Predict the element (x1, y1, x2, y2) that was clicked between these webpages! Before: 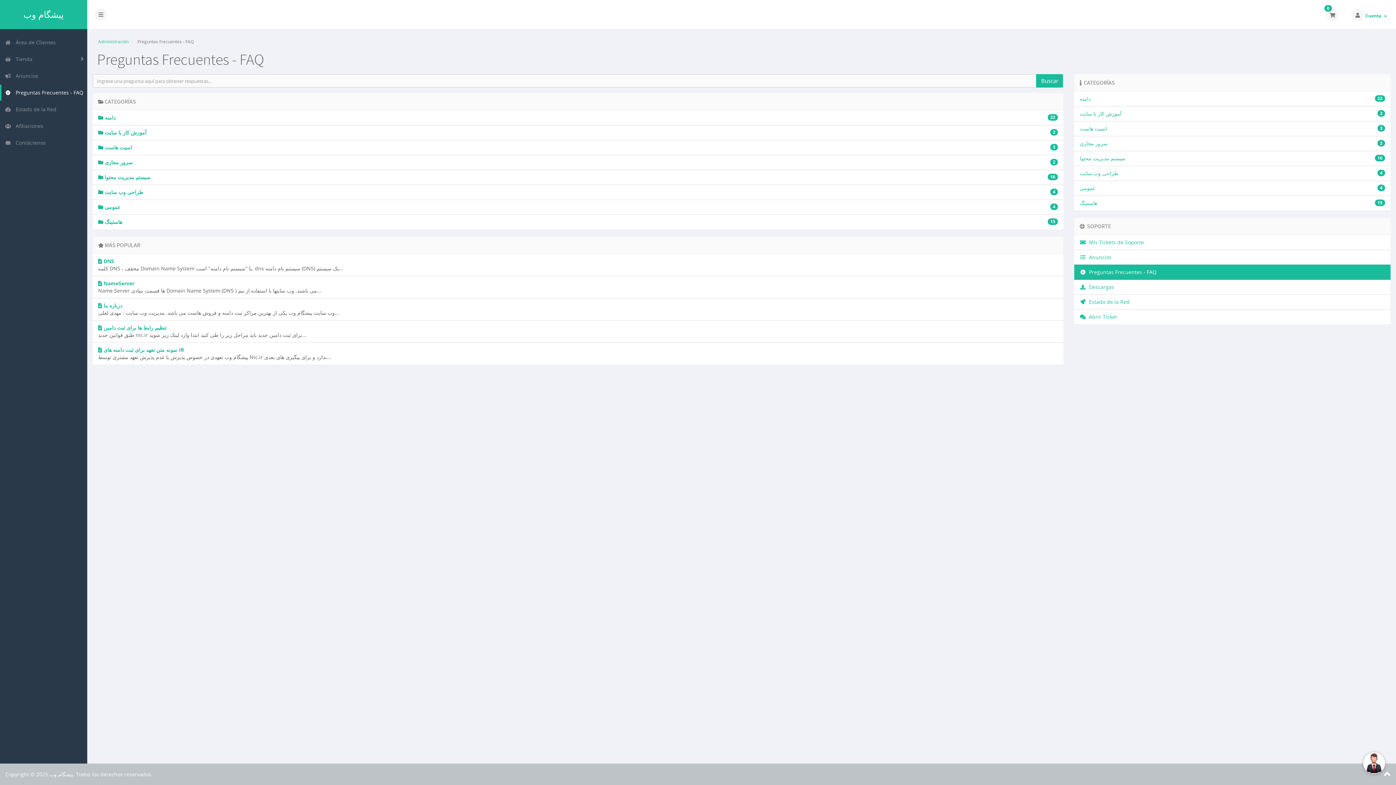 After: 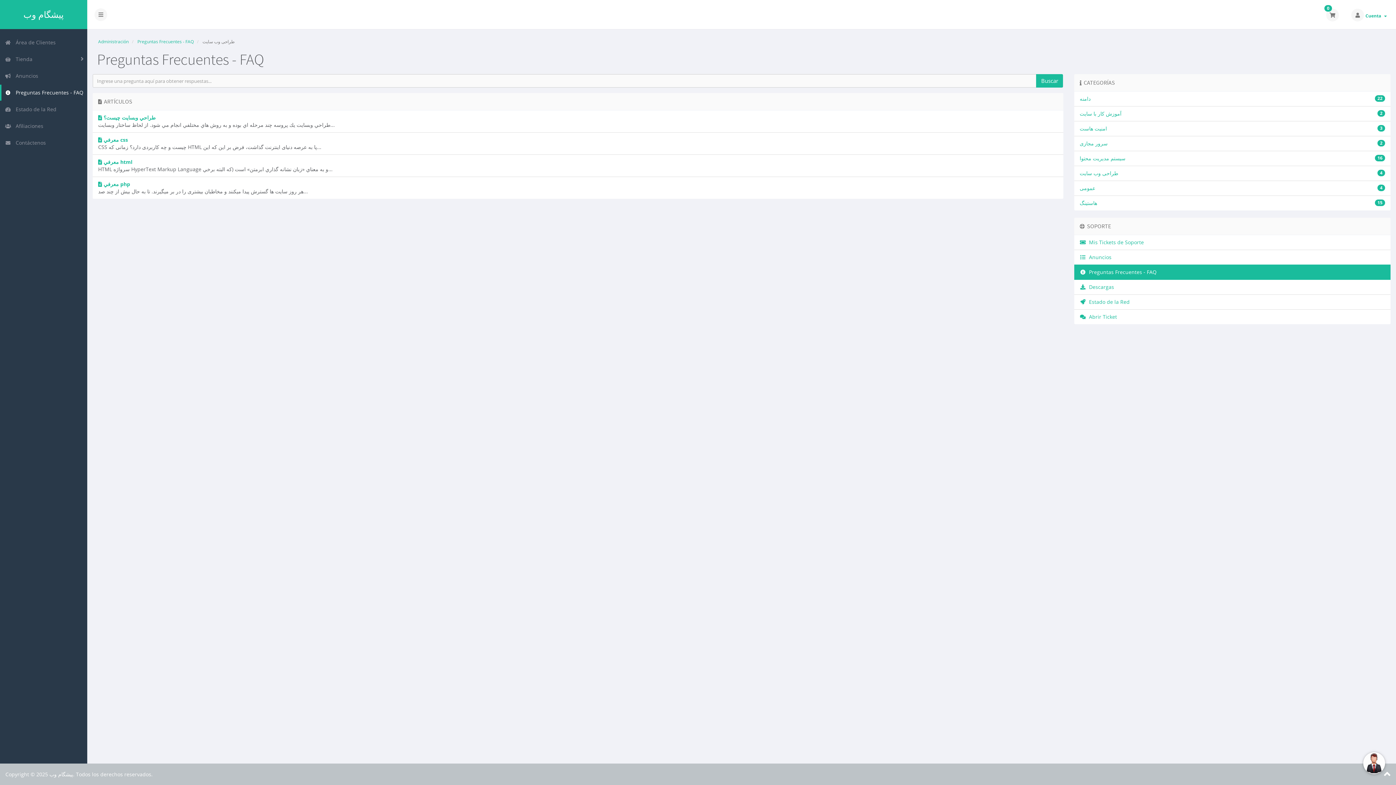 Action: bbox: (98, 188, 143, 195) label:  طراحی وب سایت